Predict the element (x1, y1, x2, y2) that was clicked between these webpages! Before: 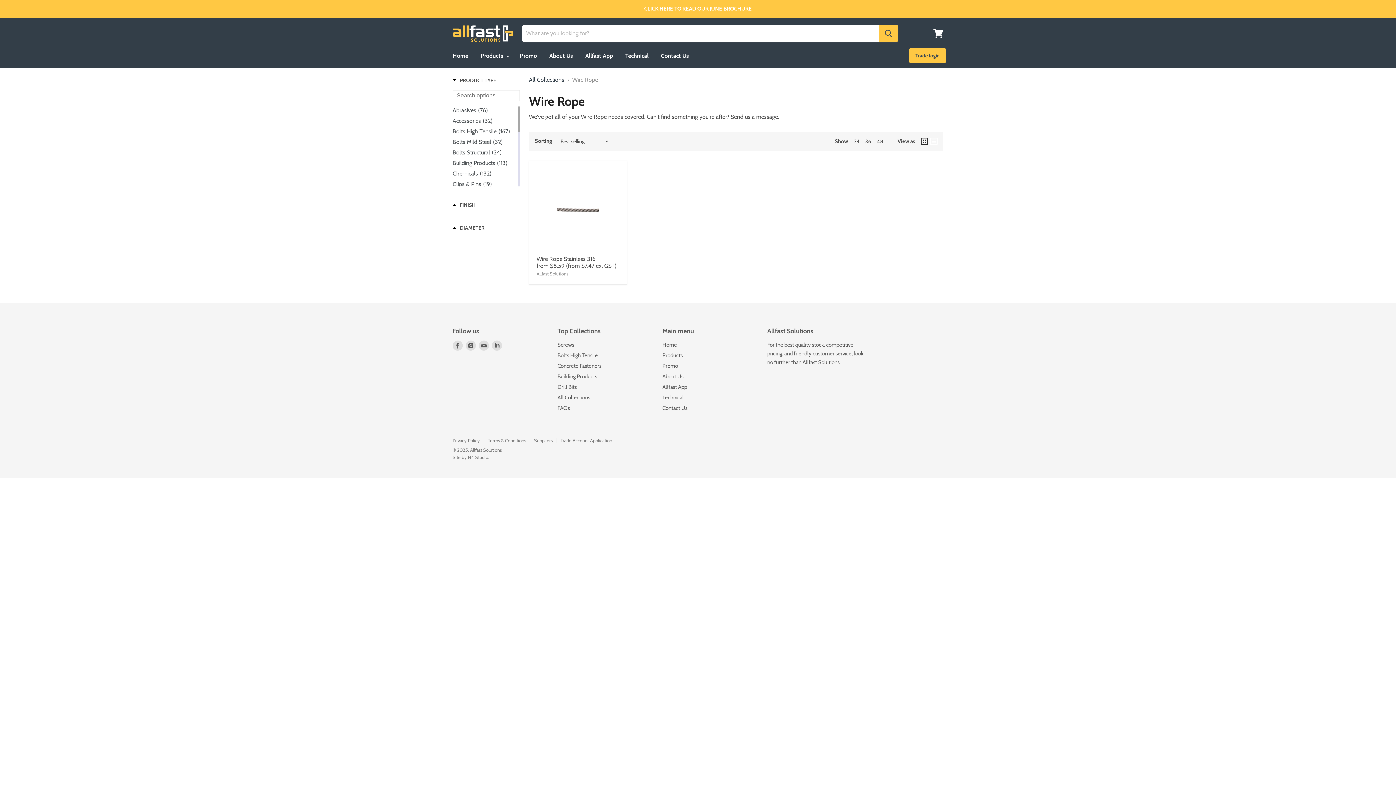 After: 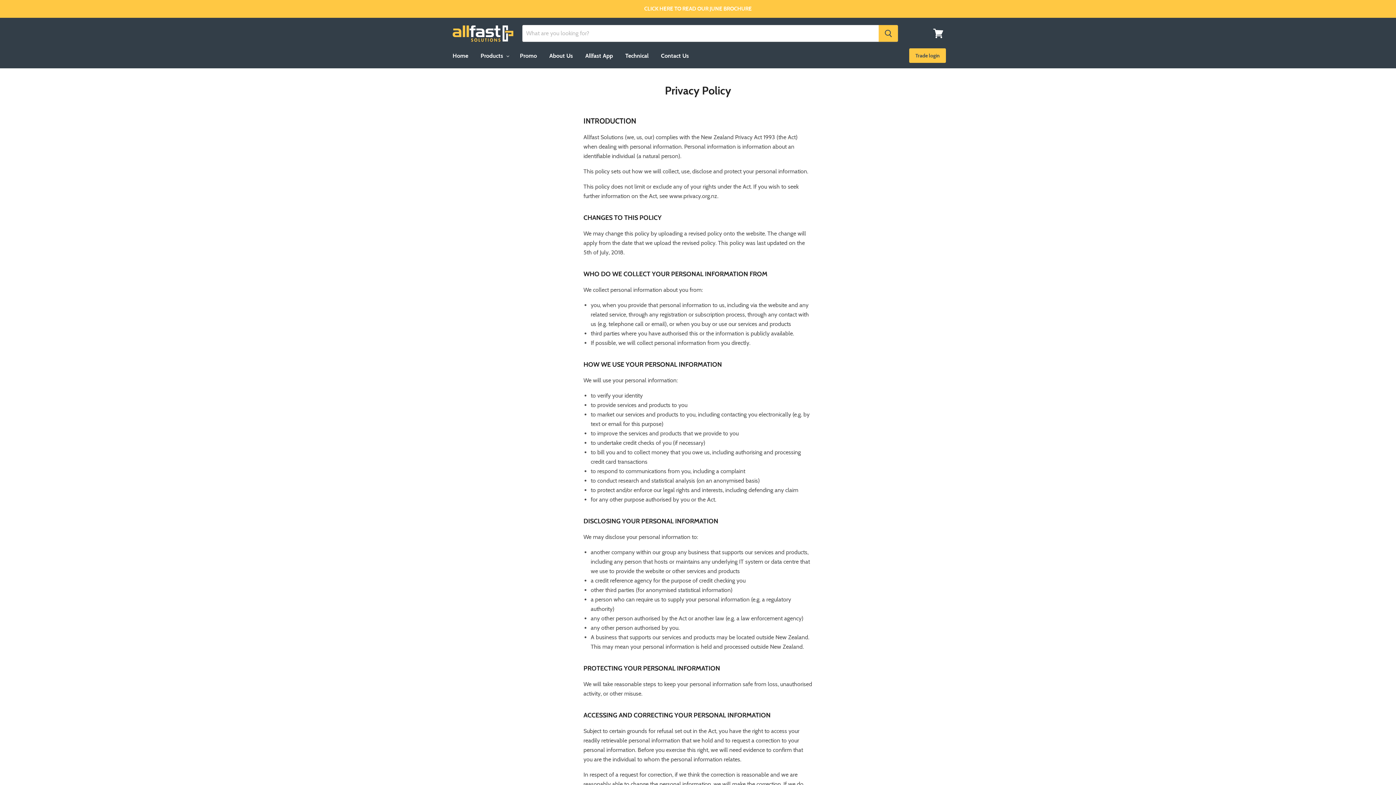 Action: label: Privacy Policy bbox: (452, 437, 480, 443)